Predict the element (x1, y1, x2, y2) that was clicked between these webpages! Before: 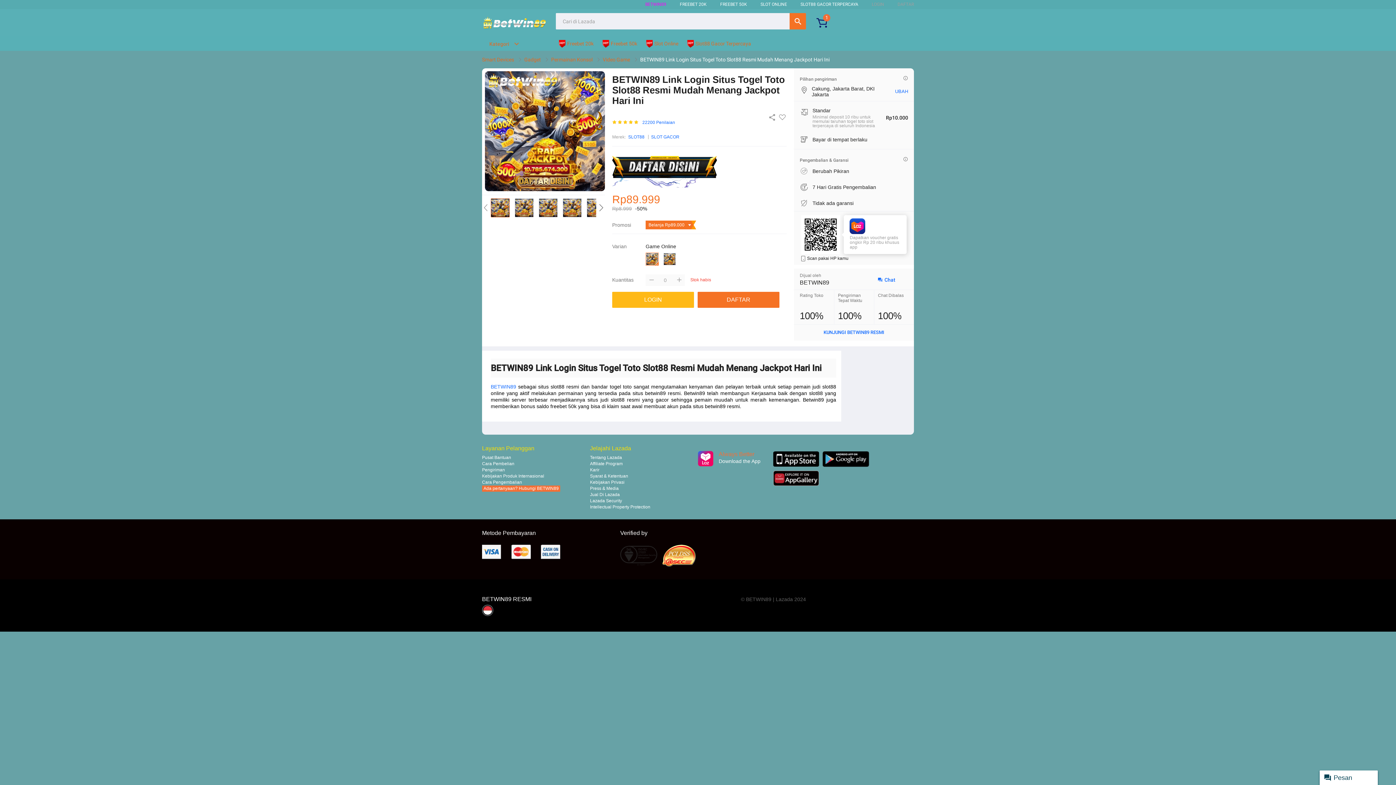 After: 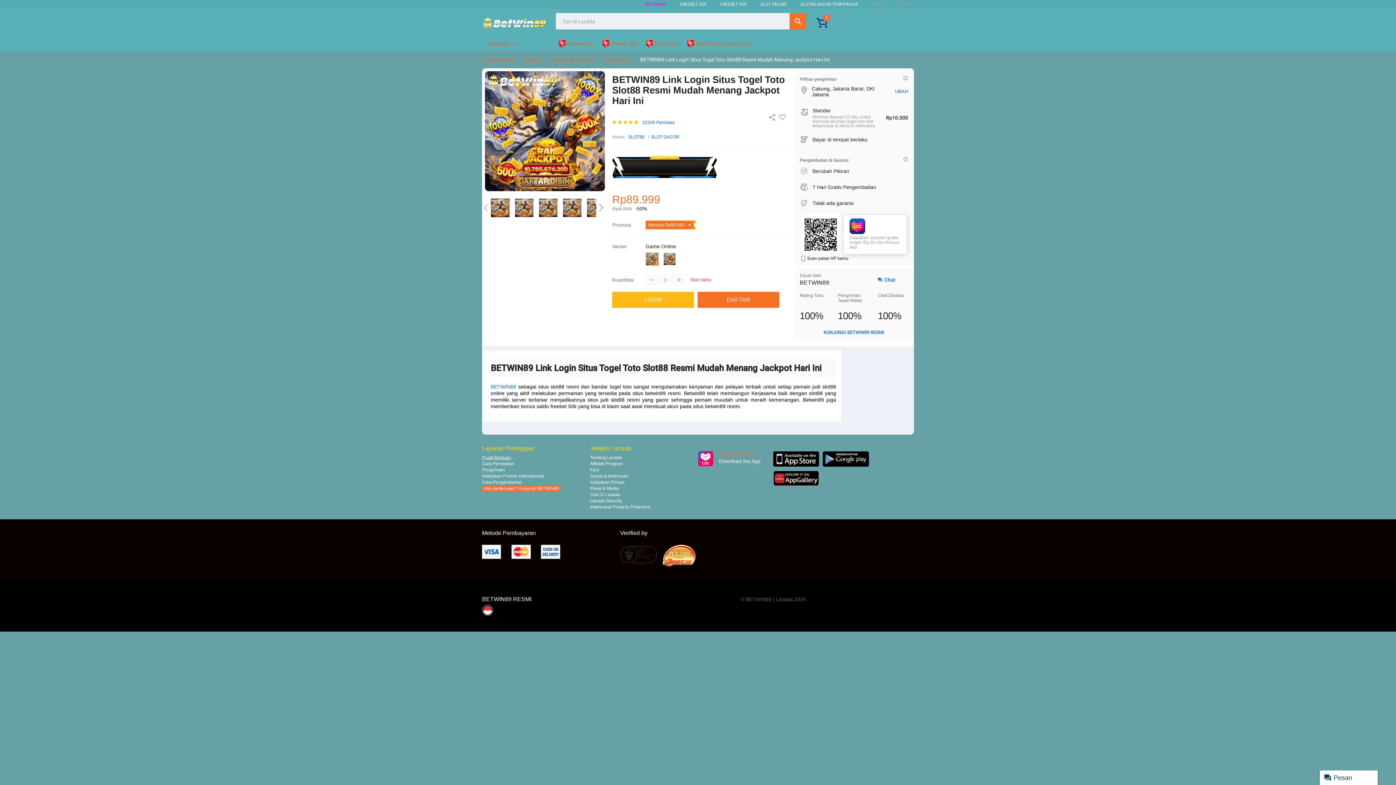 Action: label: Pusat Bantuan bbox: (482, 455, 511, 460)